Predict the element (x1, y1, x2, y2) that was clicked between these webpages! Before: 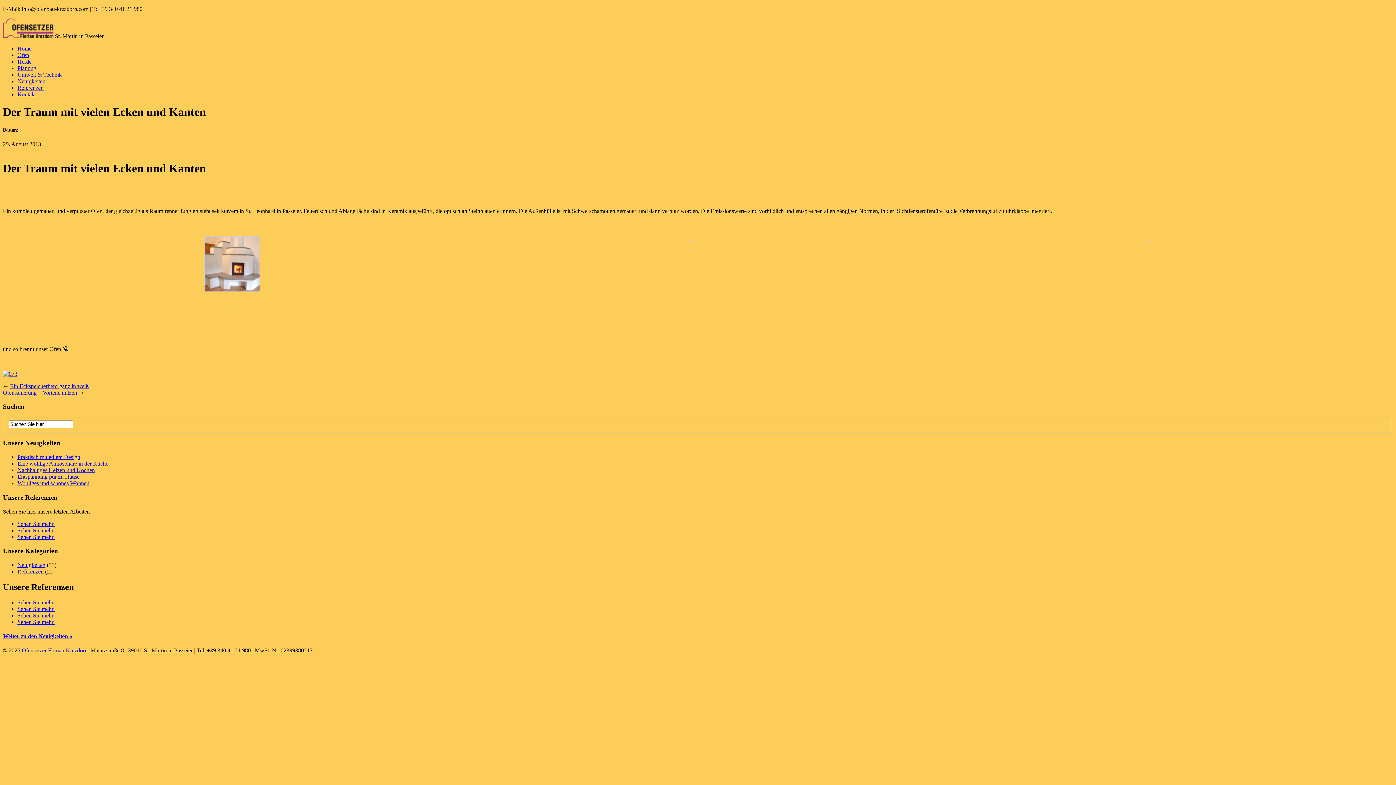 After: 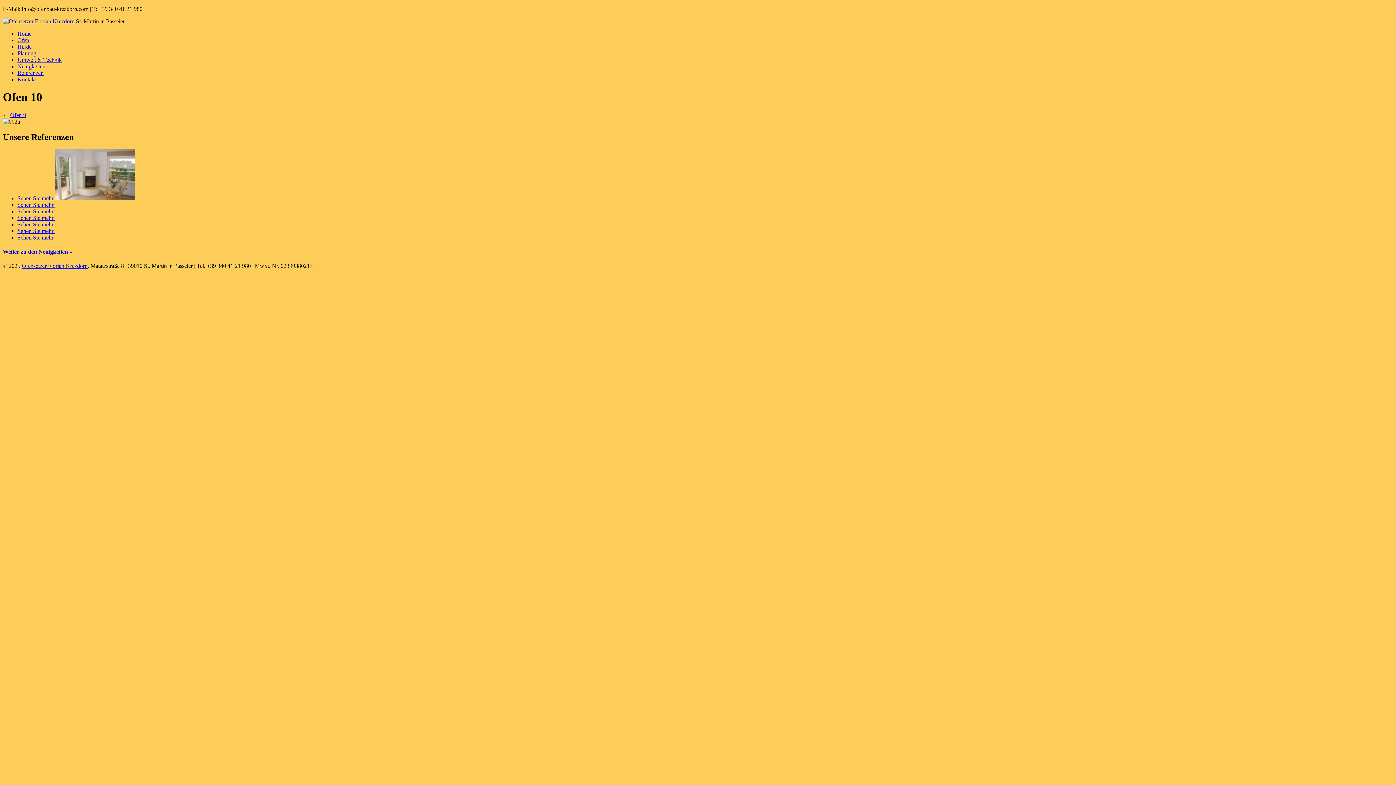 Action: bbox: (17, 612, 54, 618) label: Sehen Sie mehr 